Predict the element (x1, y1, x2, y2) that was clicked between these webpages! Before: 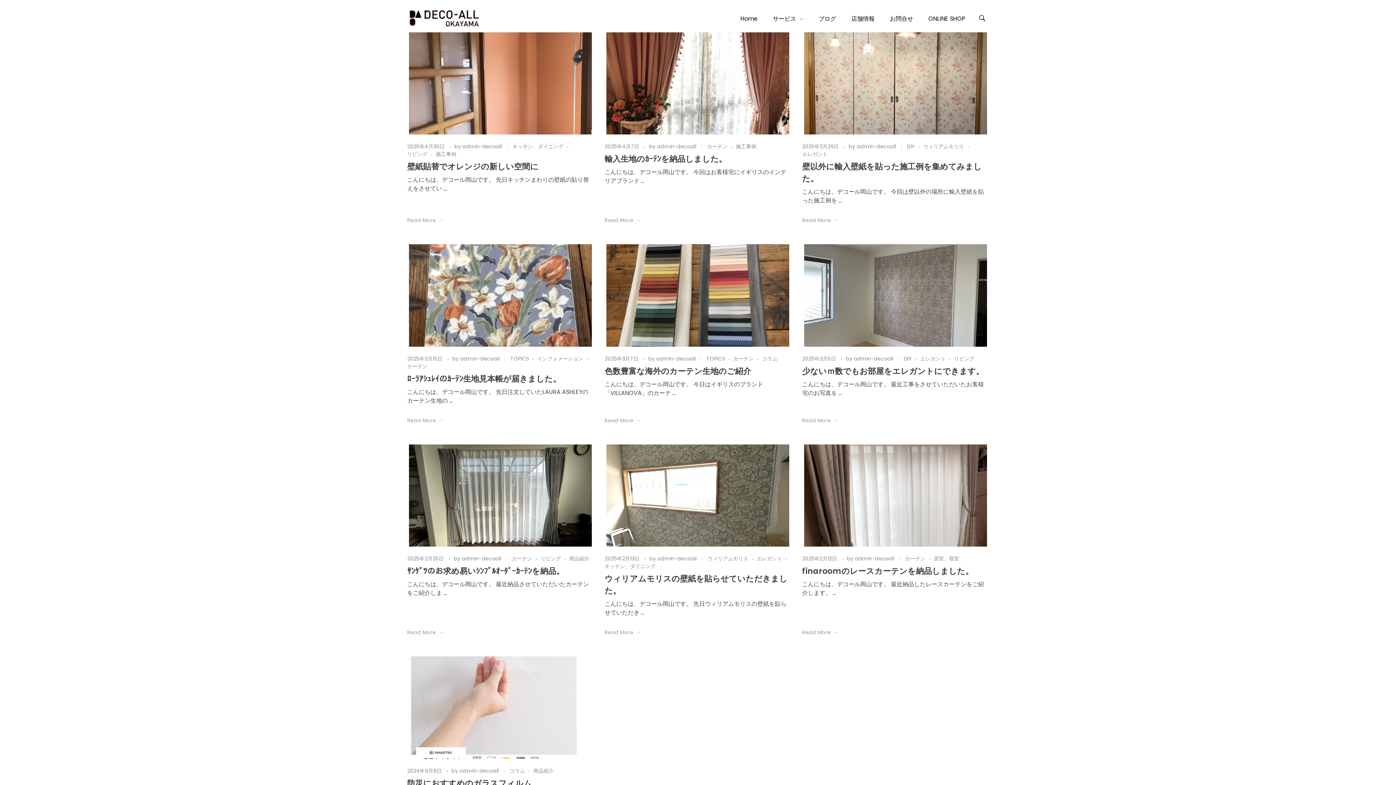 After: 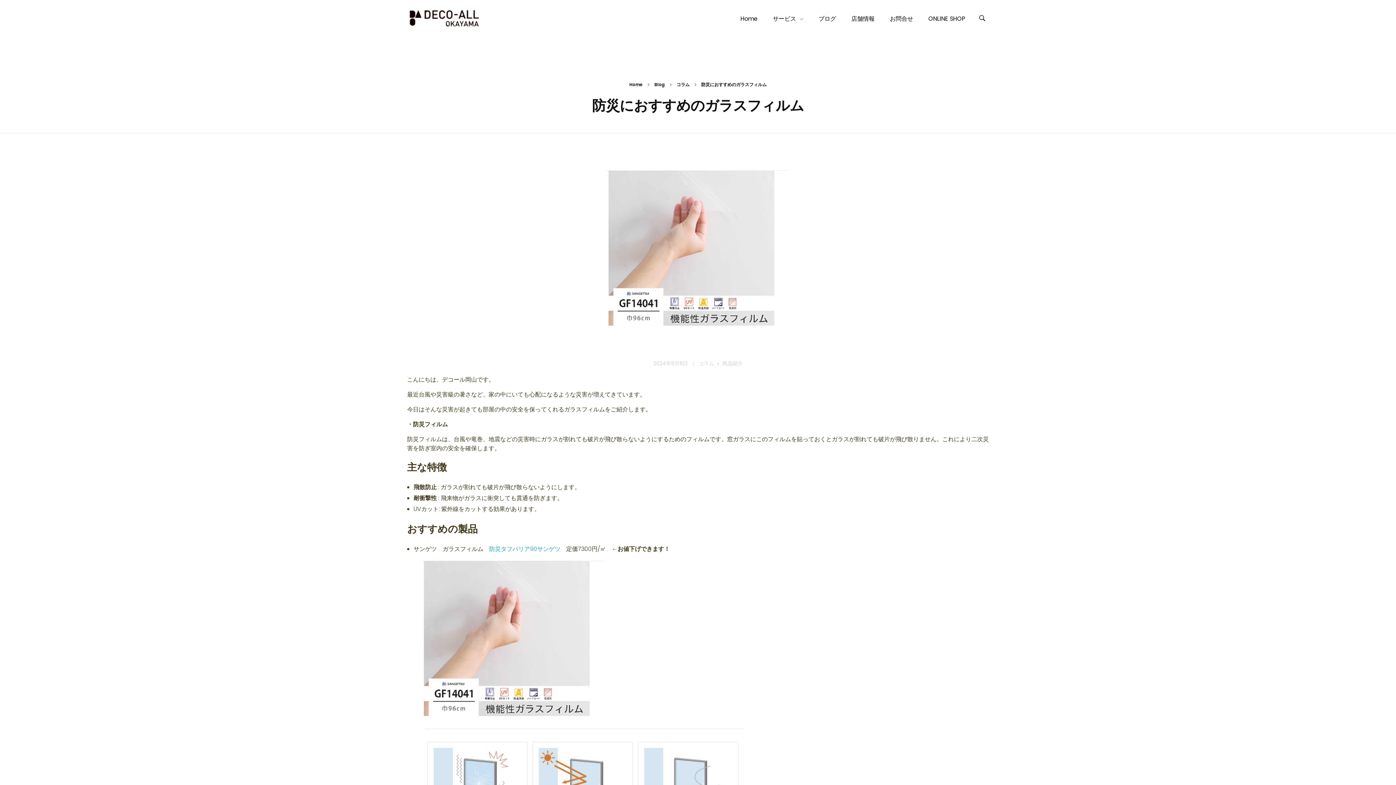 Action: bbox: (407, 656, 593, 759)